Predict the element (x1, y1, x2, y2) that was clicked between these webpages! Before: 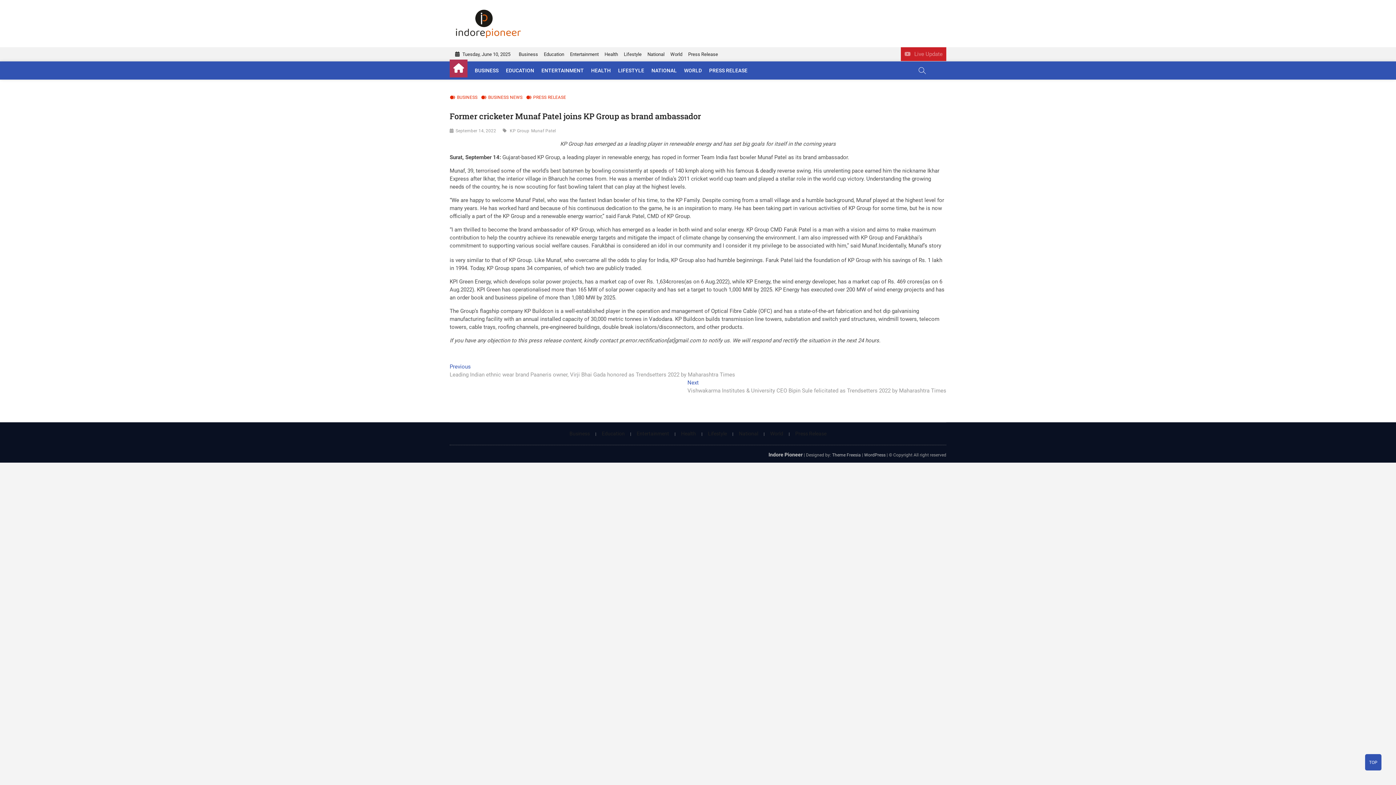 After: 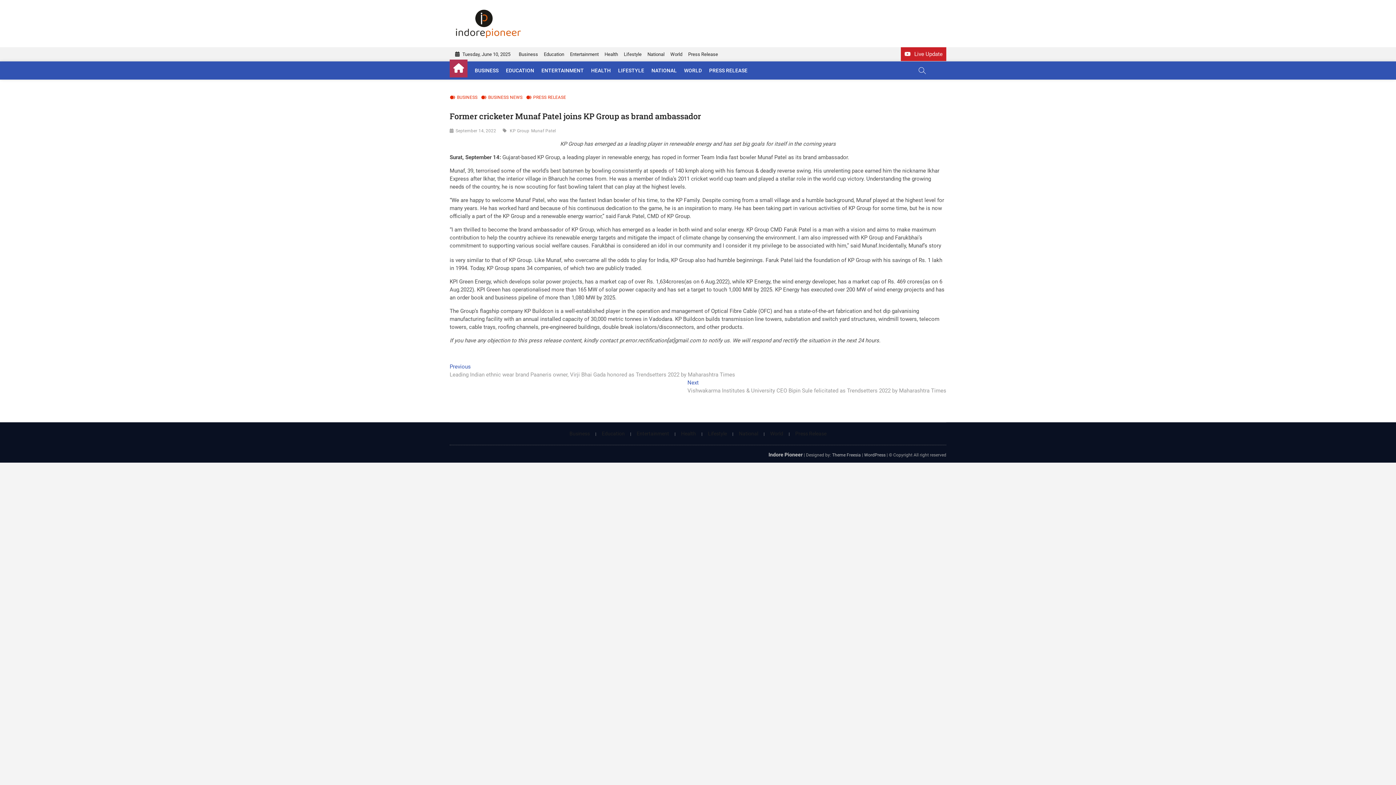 Action: bbox: (915, 64, 928, 77)